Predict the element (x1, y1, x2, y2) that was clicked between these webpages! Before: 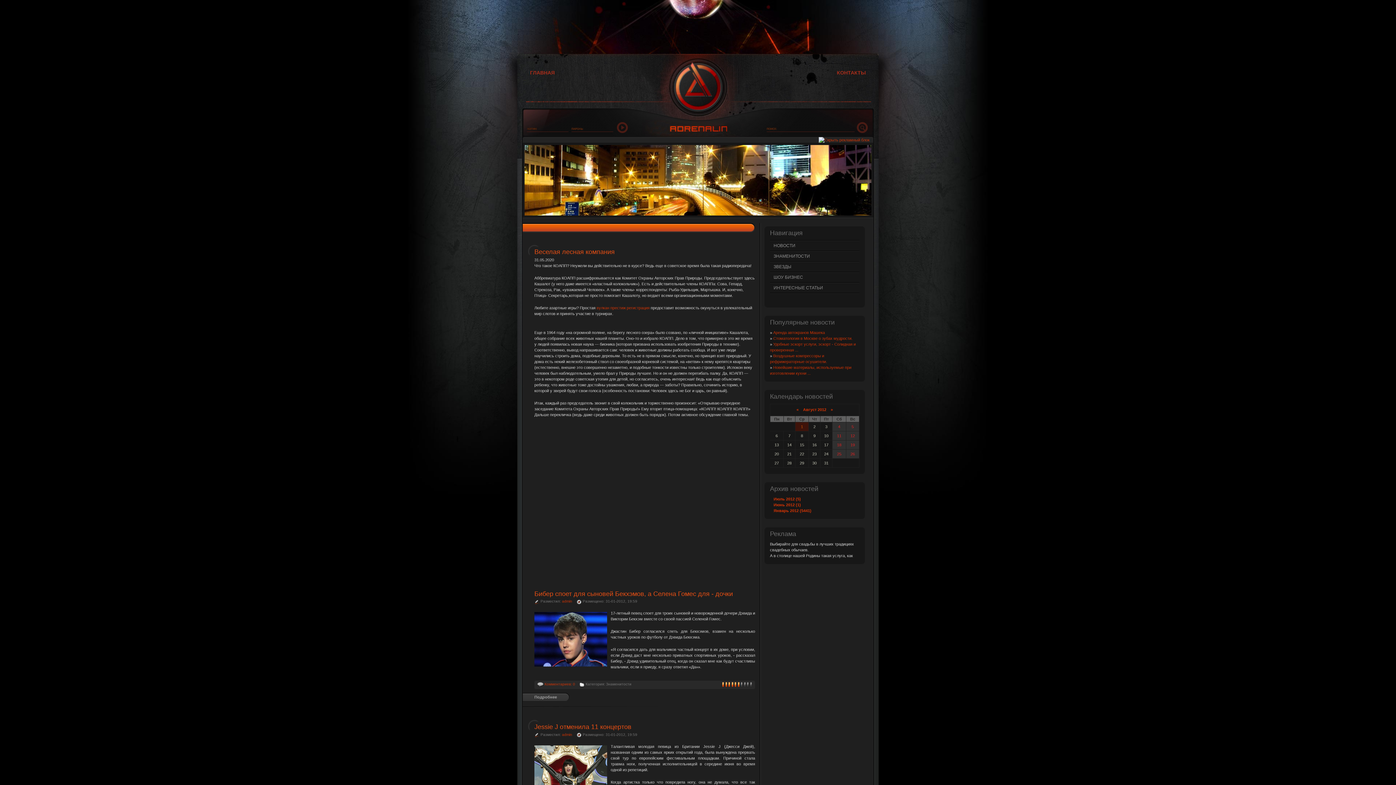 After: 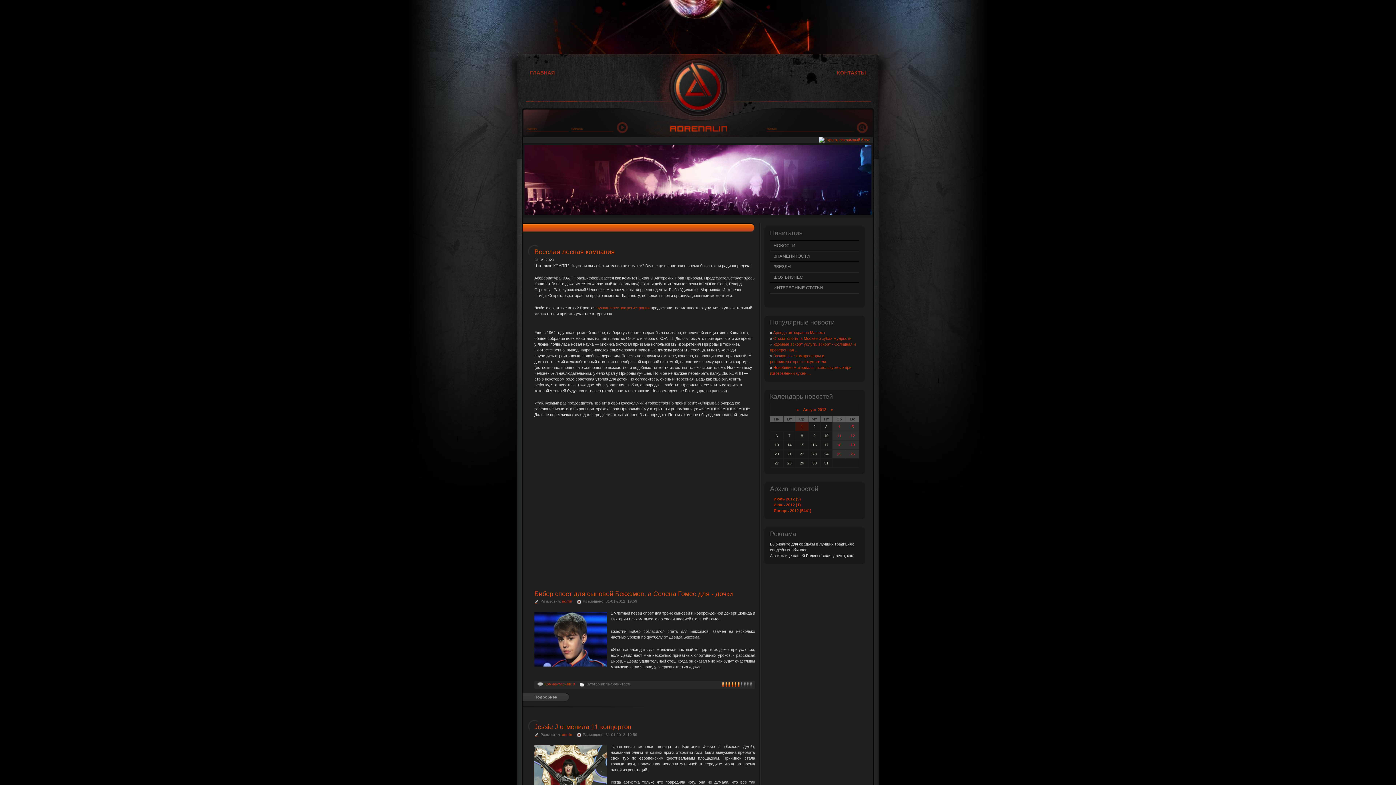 Action: bbox: (524, 212, 871, 216)